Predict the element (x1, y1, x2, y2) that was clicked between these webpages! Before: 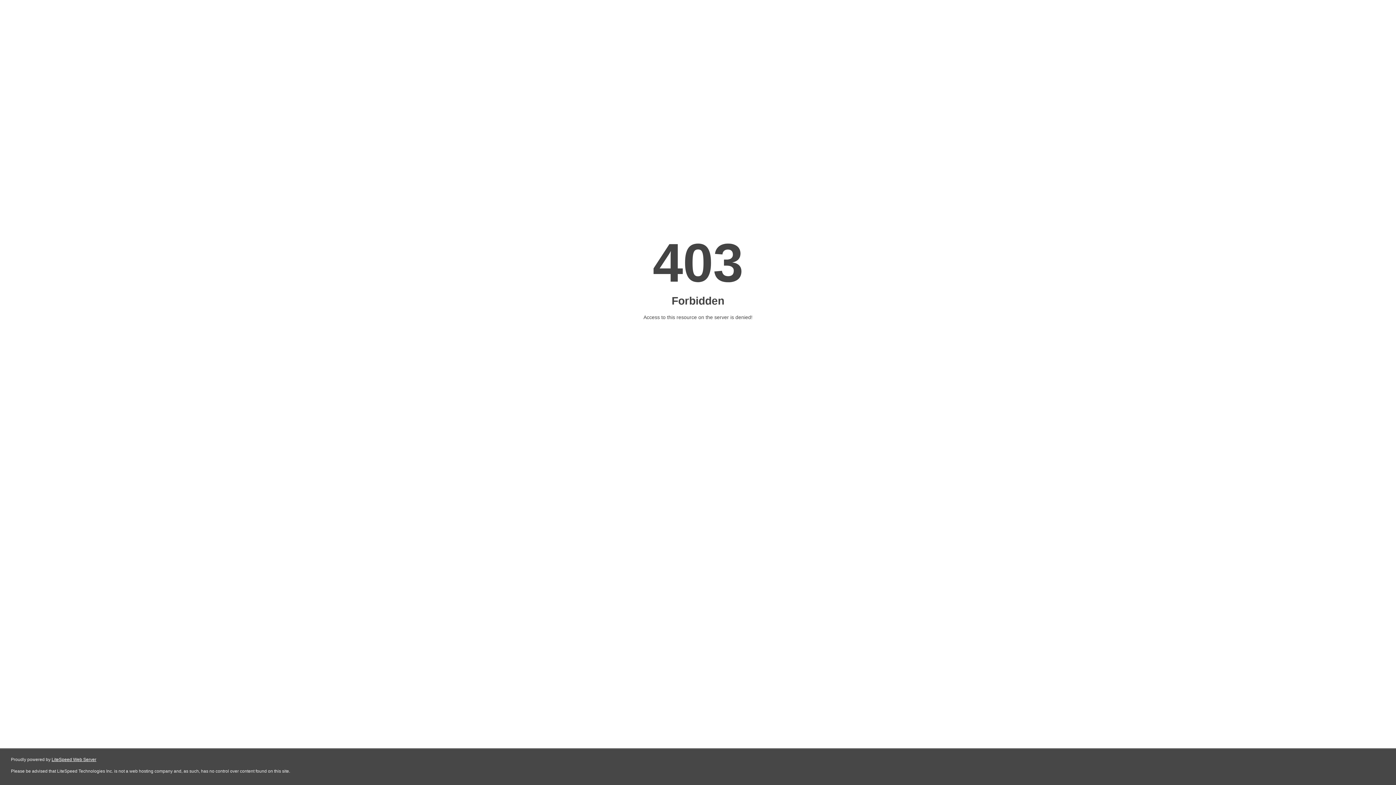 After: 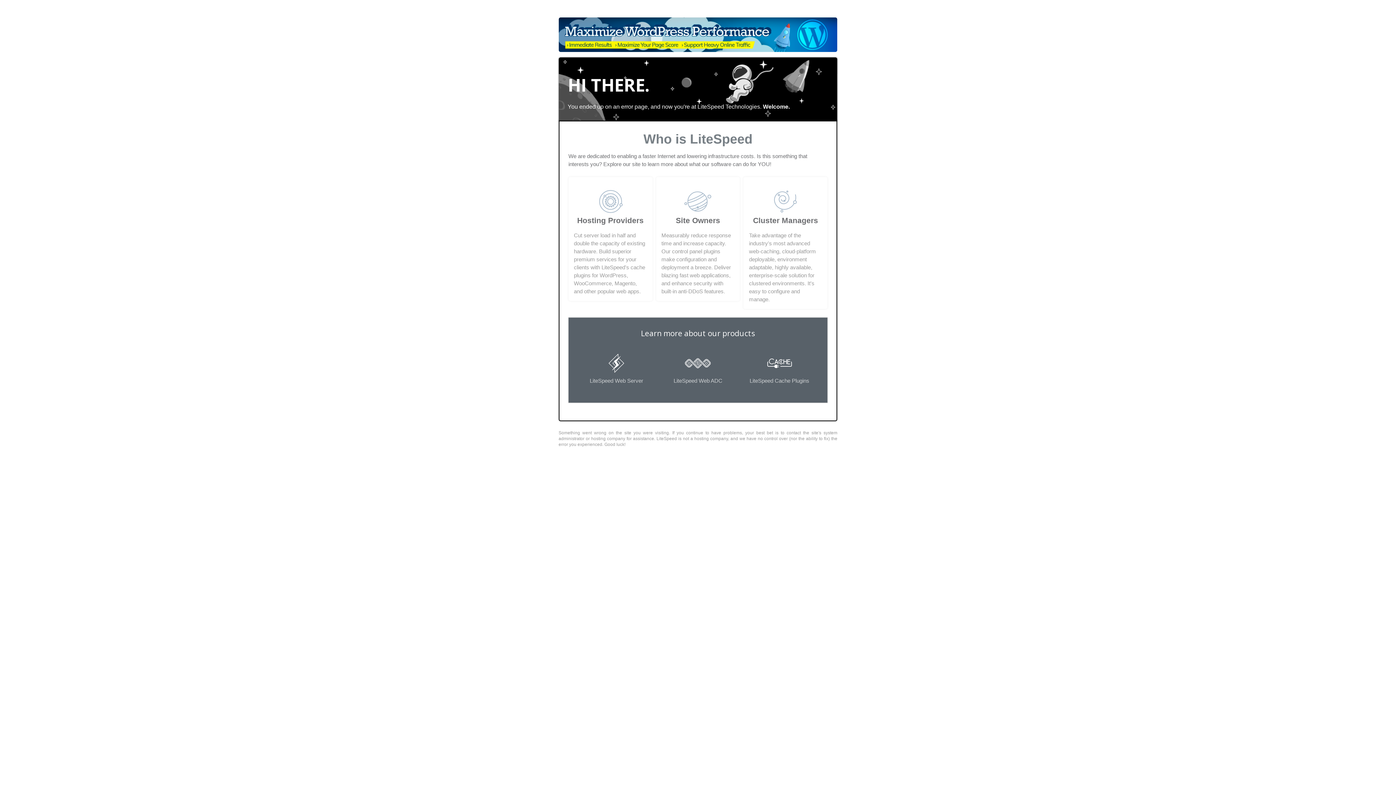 Action: label: LiteSpeed Web Server bbox: (51, 757, 96, 762)